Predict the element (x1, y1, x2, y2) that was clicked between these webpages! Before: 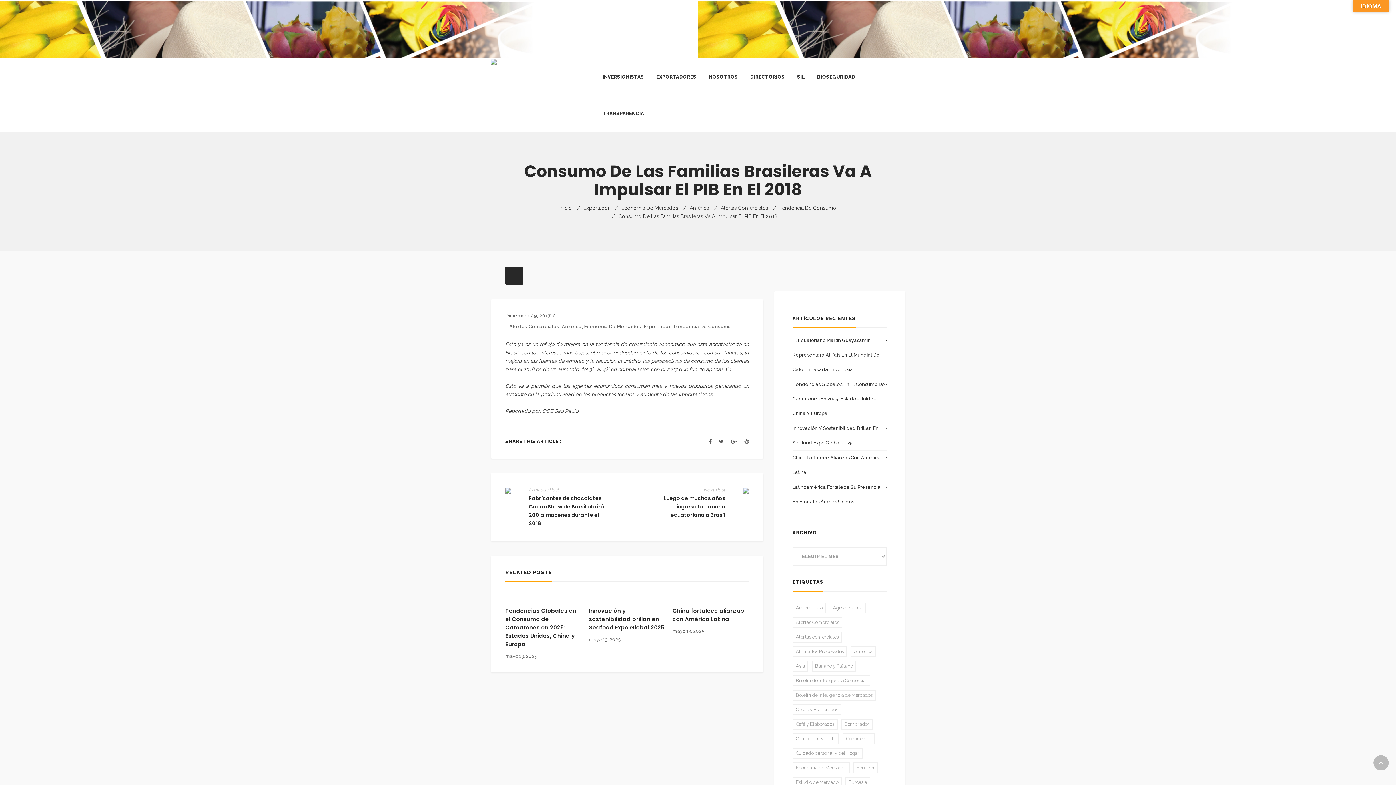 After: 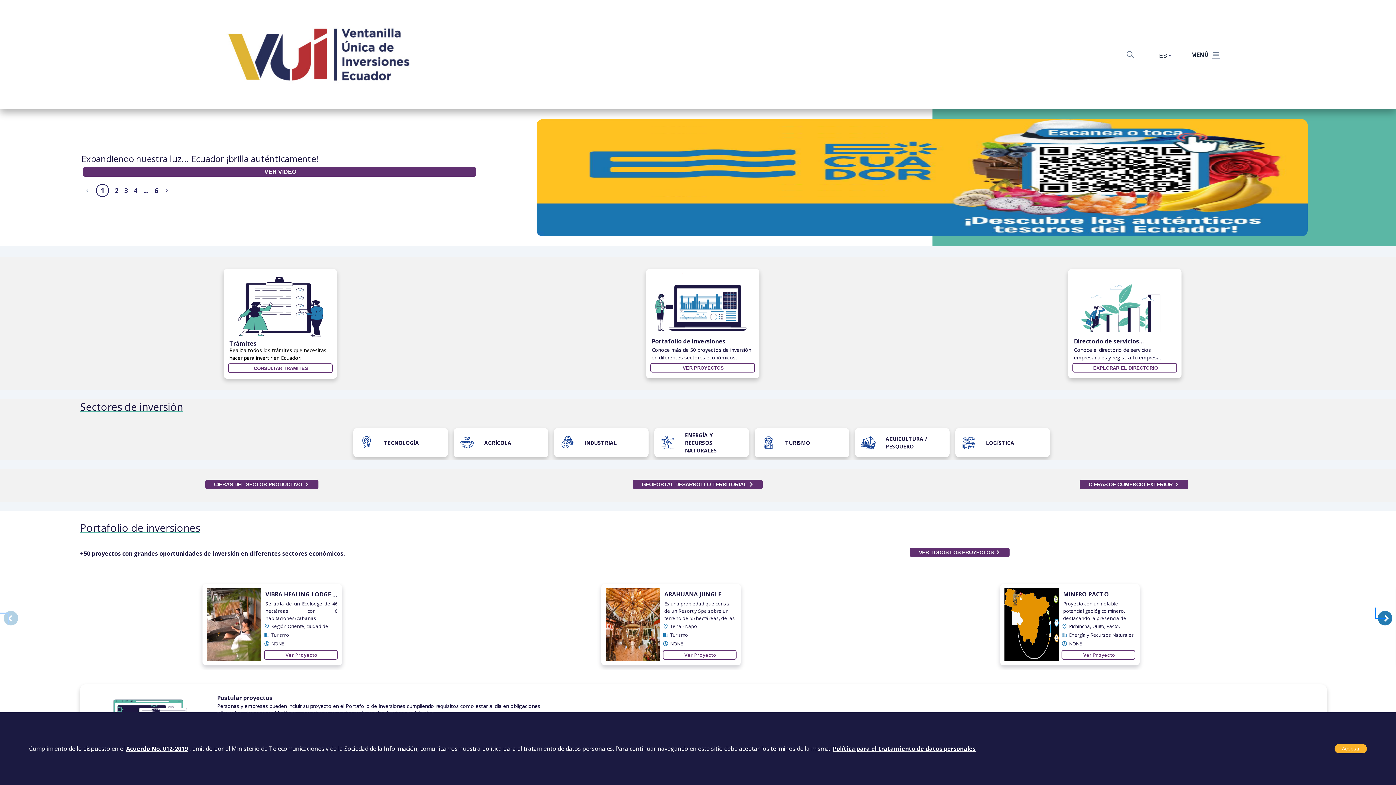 Action: bbox: (602, 74, 644, 79) label: INVERSIONISTAS